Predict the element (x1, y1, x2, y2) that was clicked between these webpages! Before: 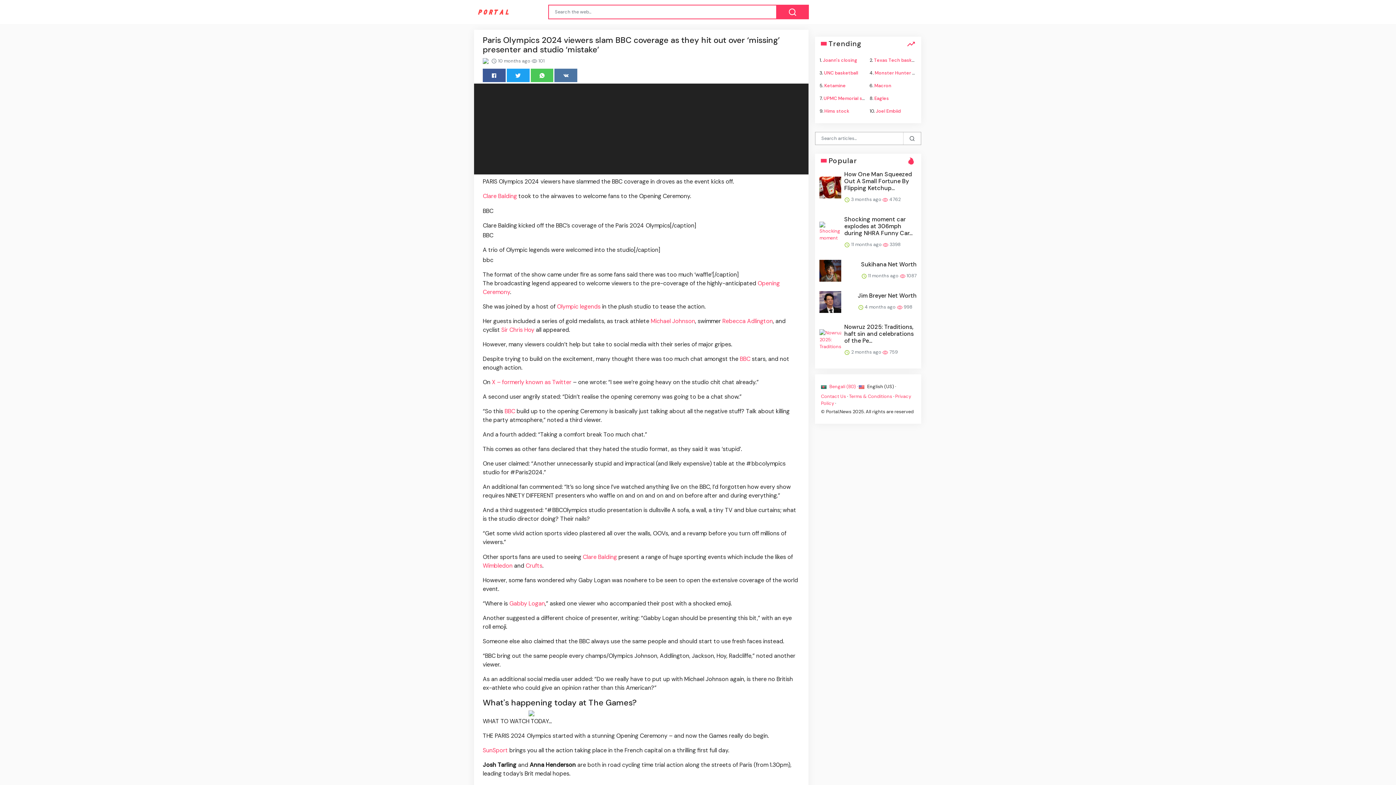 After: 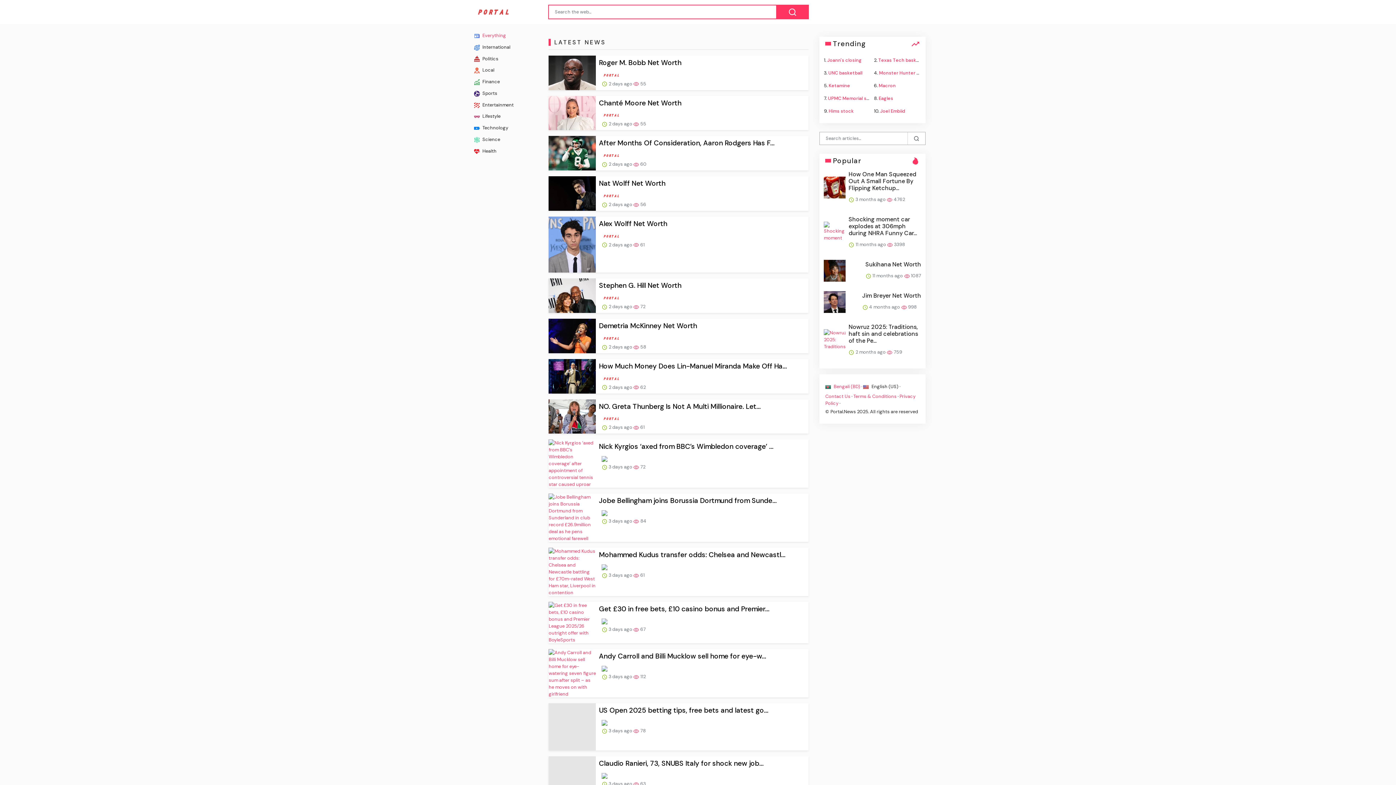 Action: bbox: (474, 4, 510, 19)